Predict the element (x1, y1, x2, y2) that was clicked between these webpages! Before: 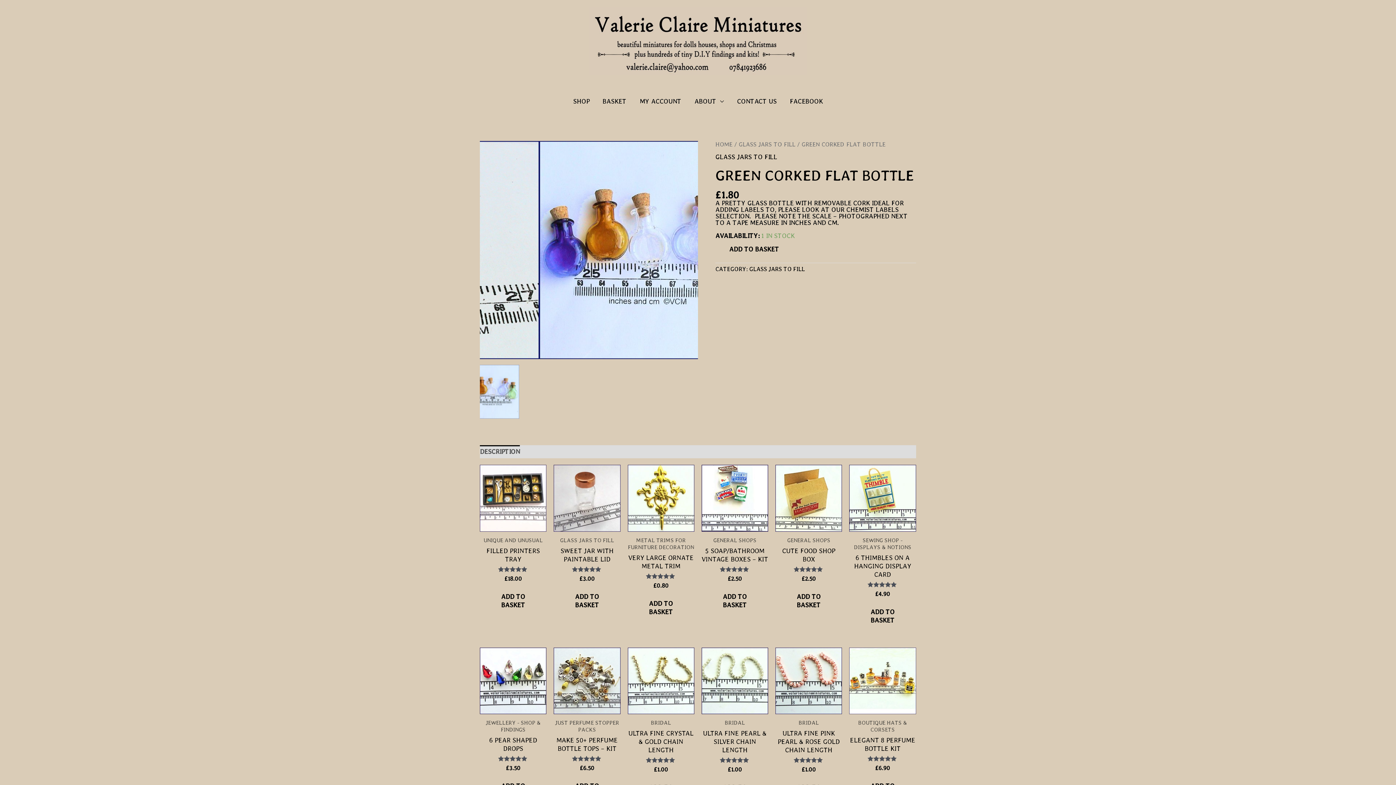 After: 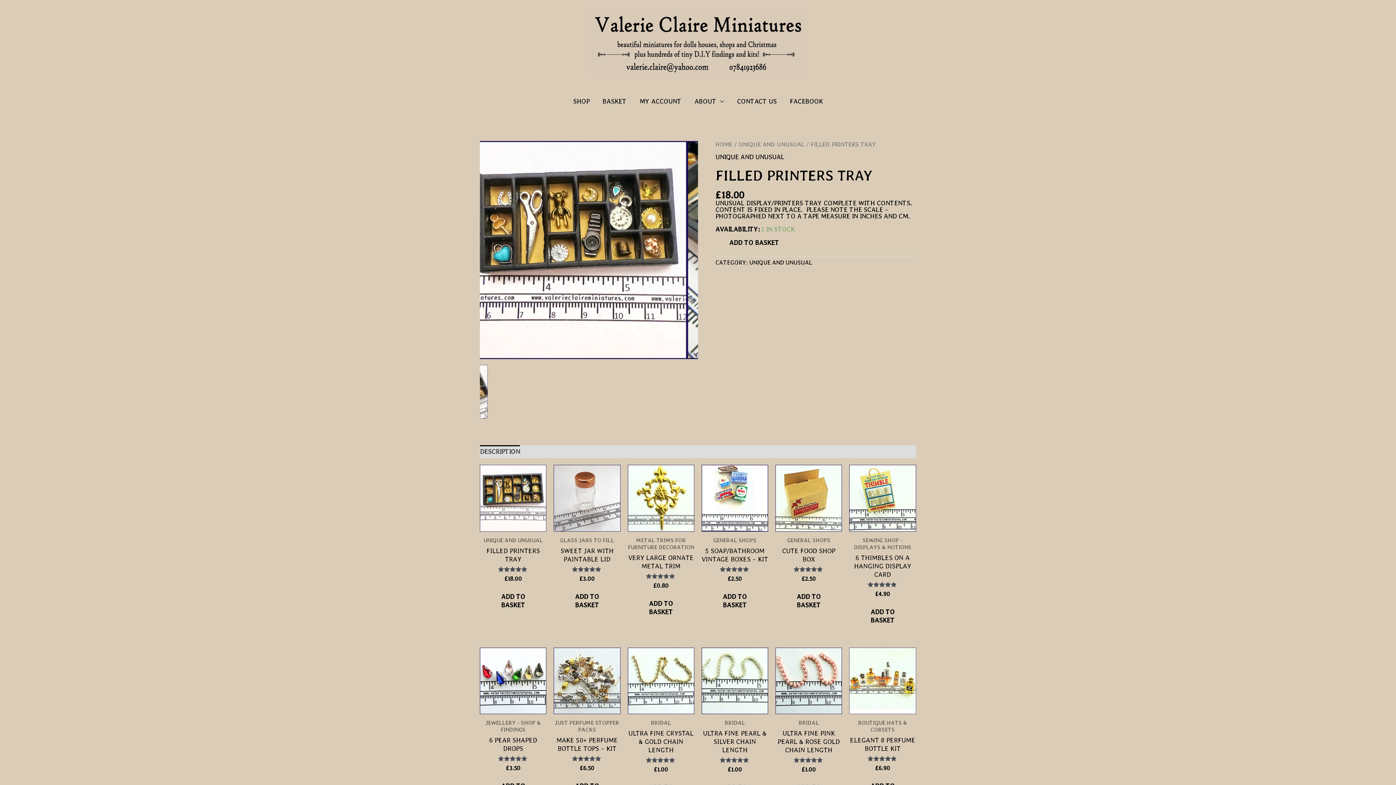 Action: label: FILLED PRINTERS TRAY bbox: (480, 546, 546, 566)